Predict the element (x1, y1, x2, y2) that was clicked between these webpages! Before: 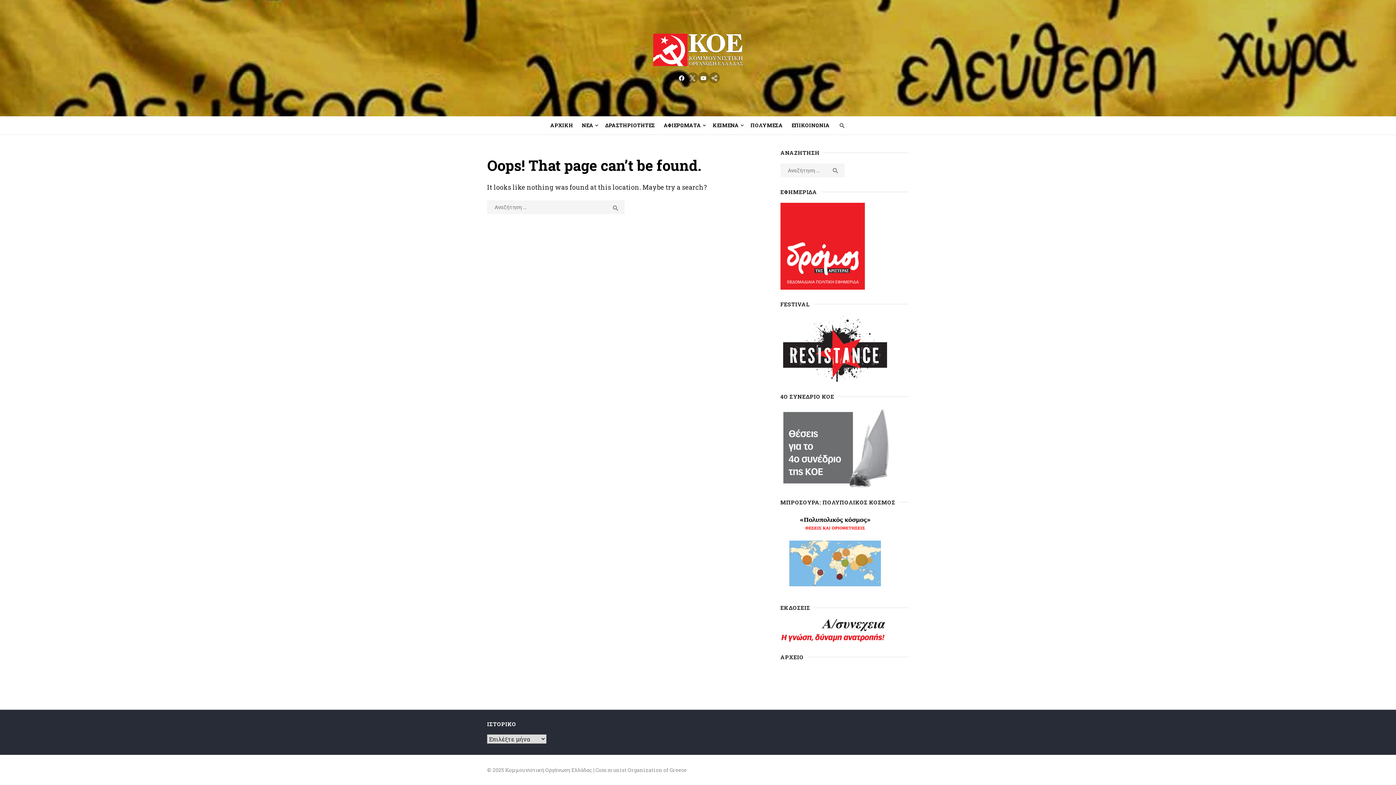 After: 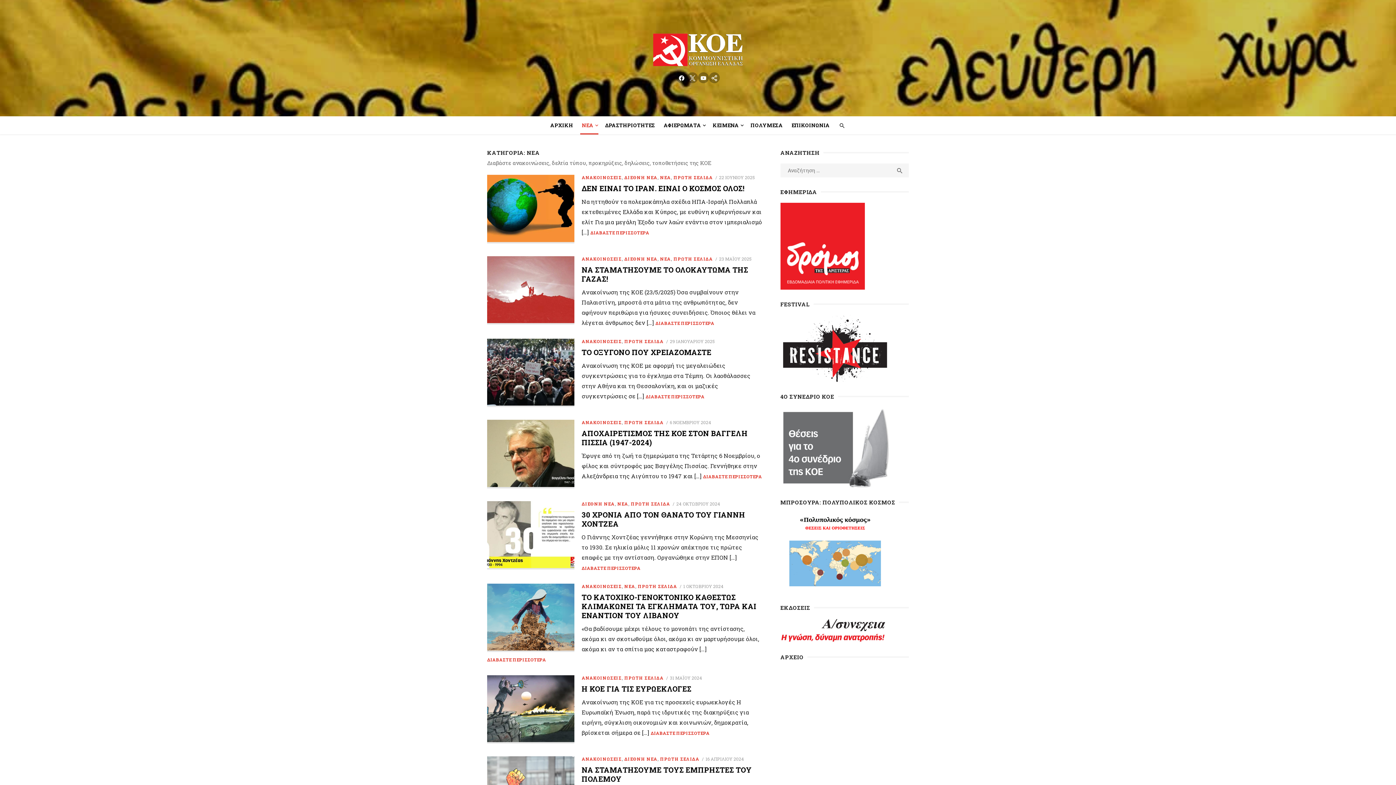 Action: bbox: (578, 118, 600, 132) label: ΝΕΑ